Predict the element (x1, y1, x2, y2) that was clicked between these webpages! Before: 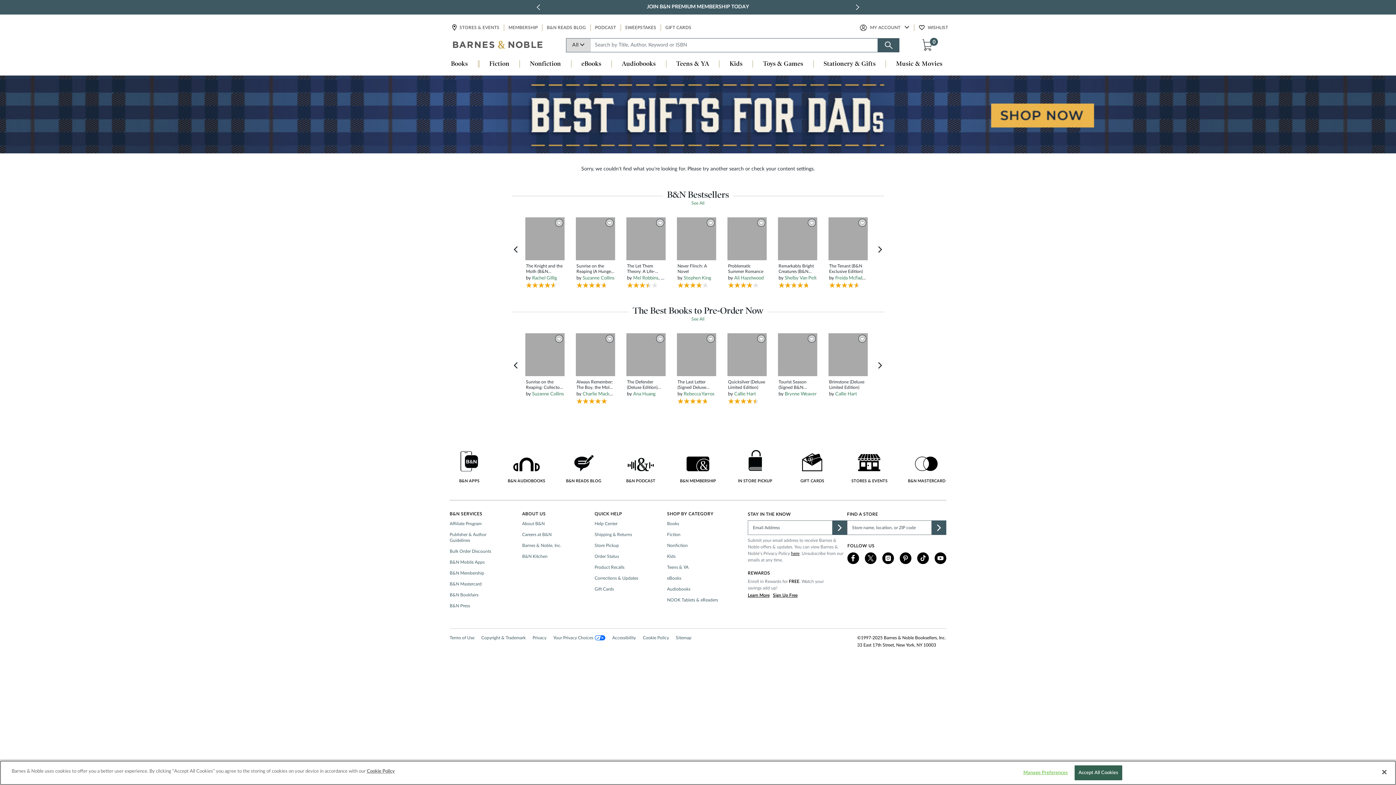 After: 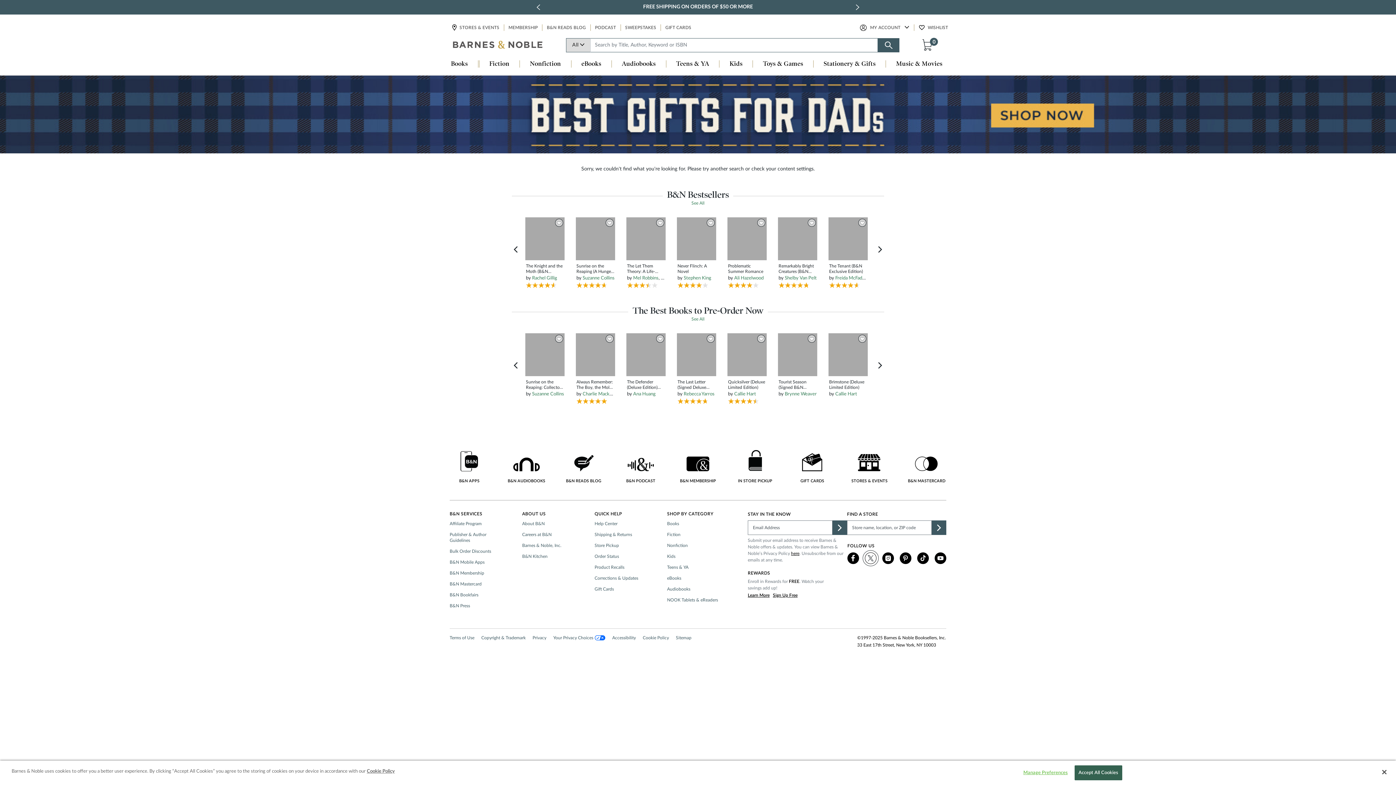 Action: label: X bbox: (865, 552, 876, 564)